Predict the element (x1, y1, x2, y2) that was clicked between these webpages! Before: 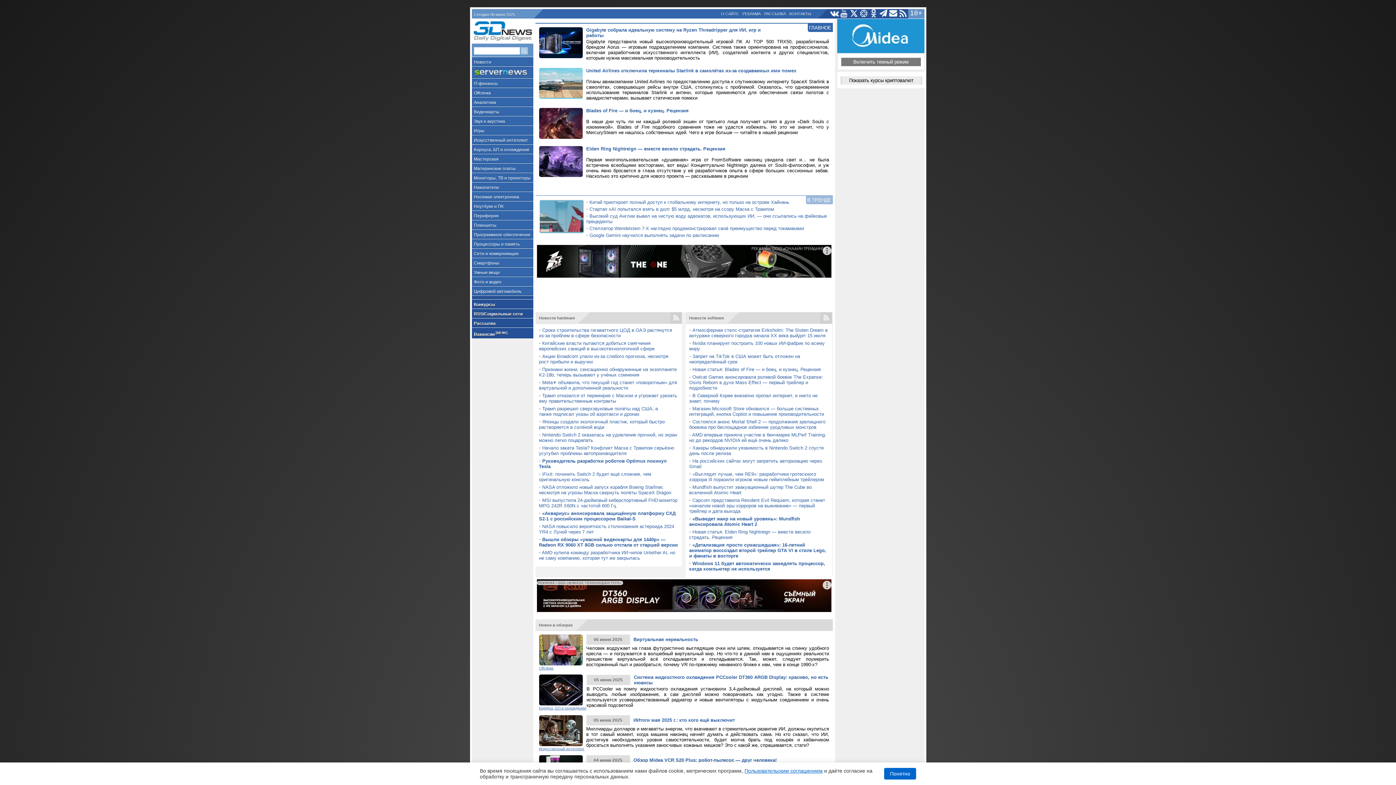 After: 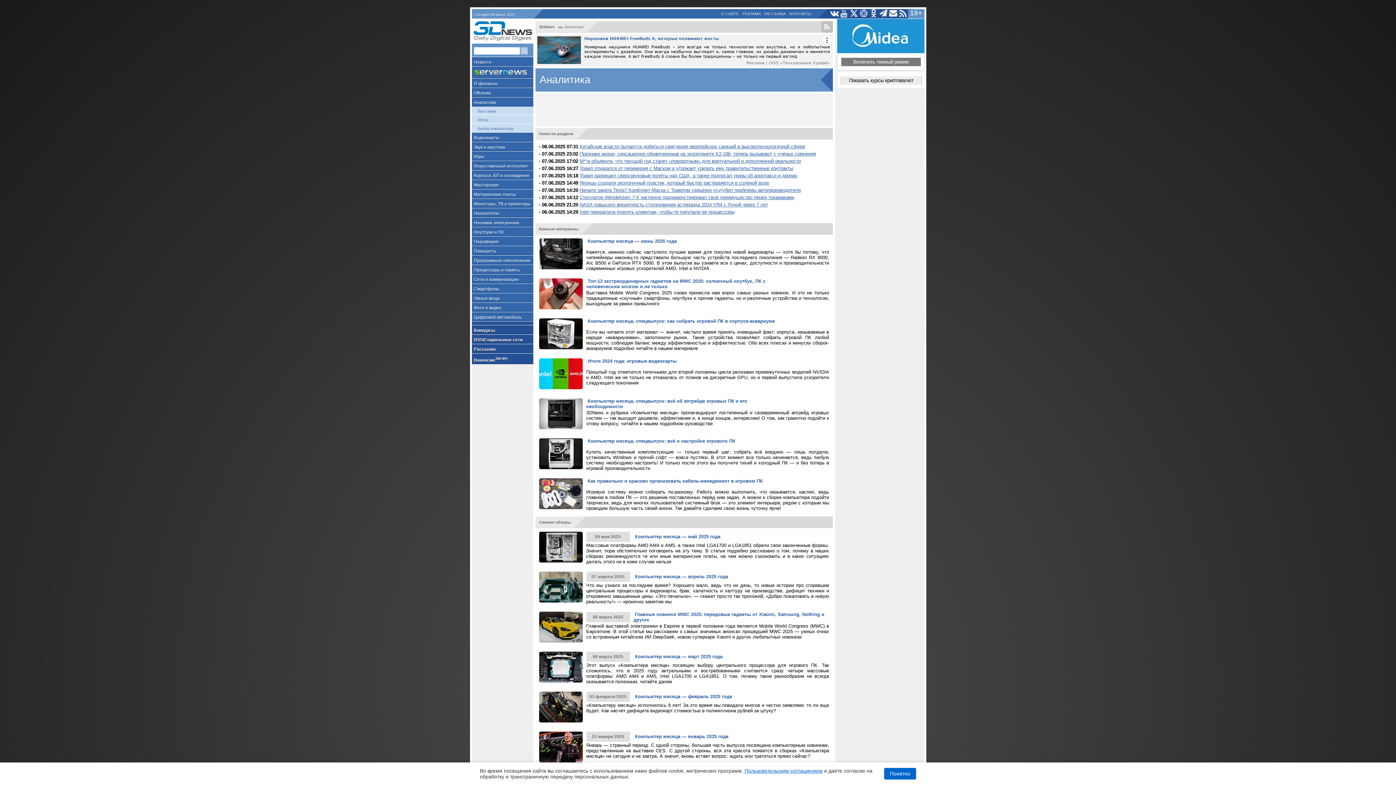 Action: bbox: (471, 97, 533, 106) label: Аналитика